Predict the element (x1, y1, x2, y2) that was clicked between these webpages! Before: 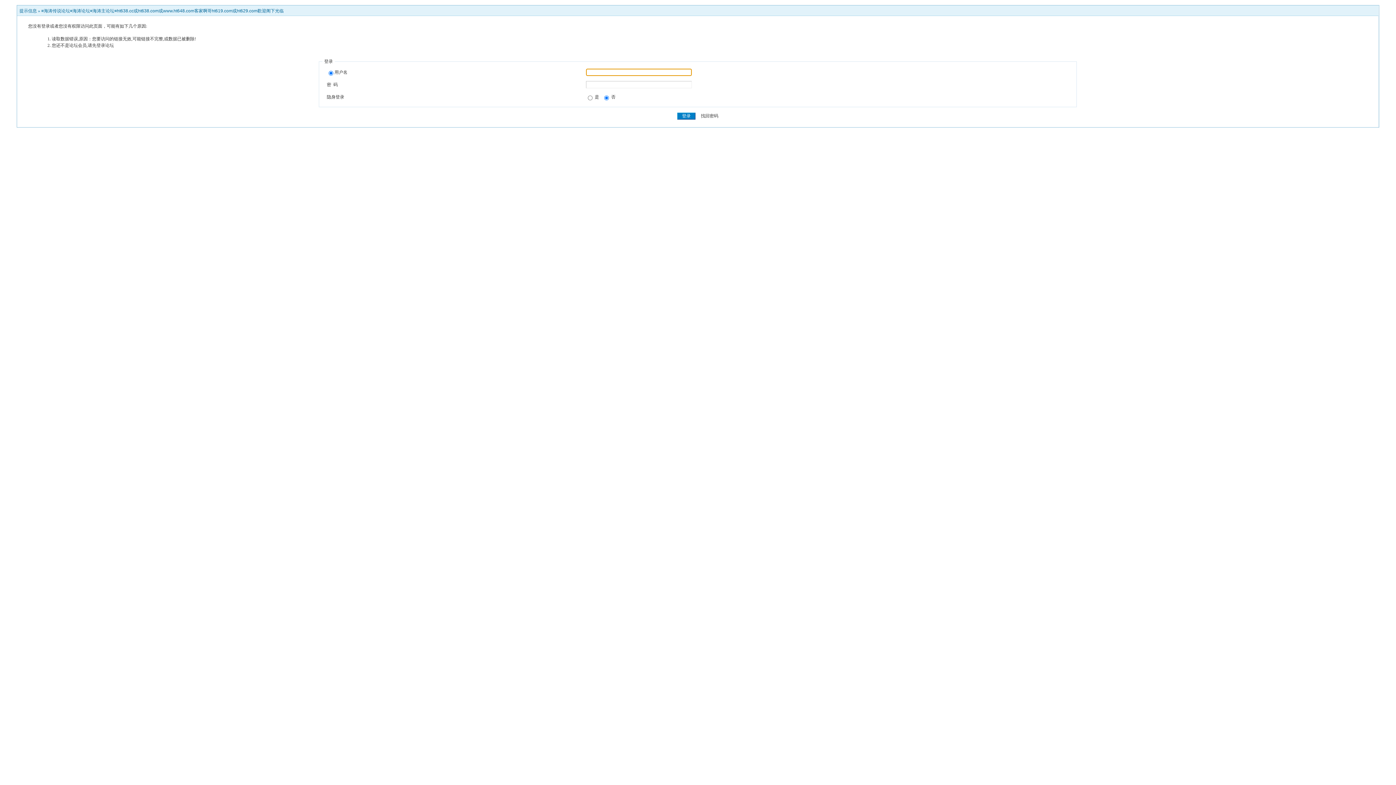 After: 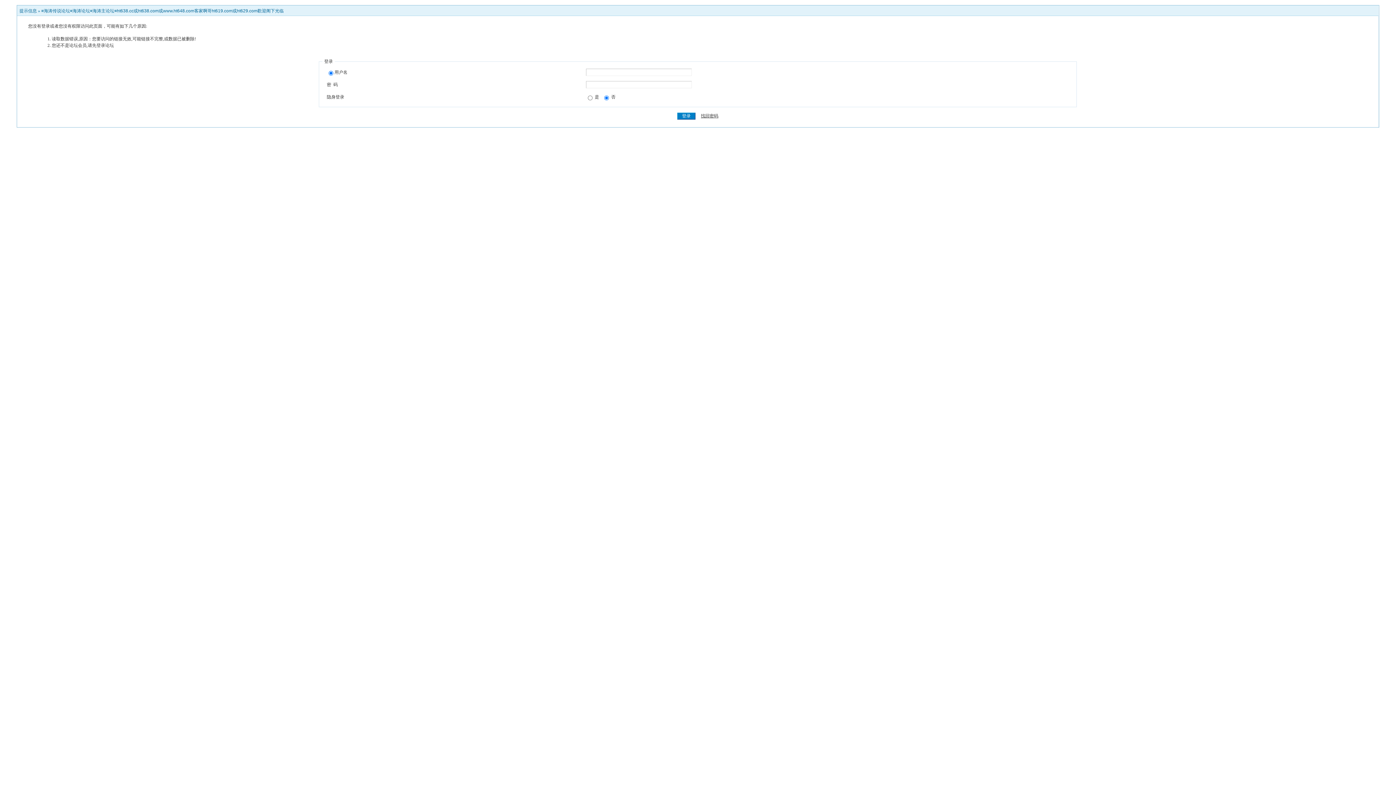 Action: bbox: (701, 113, 718, 118) label: 找回密码